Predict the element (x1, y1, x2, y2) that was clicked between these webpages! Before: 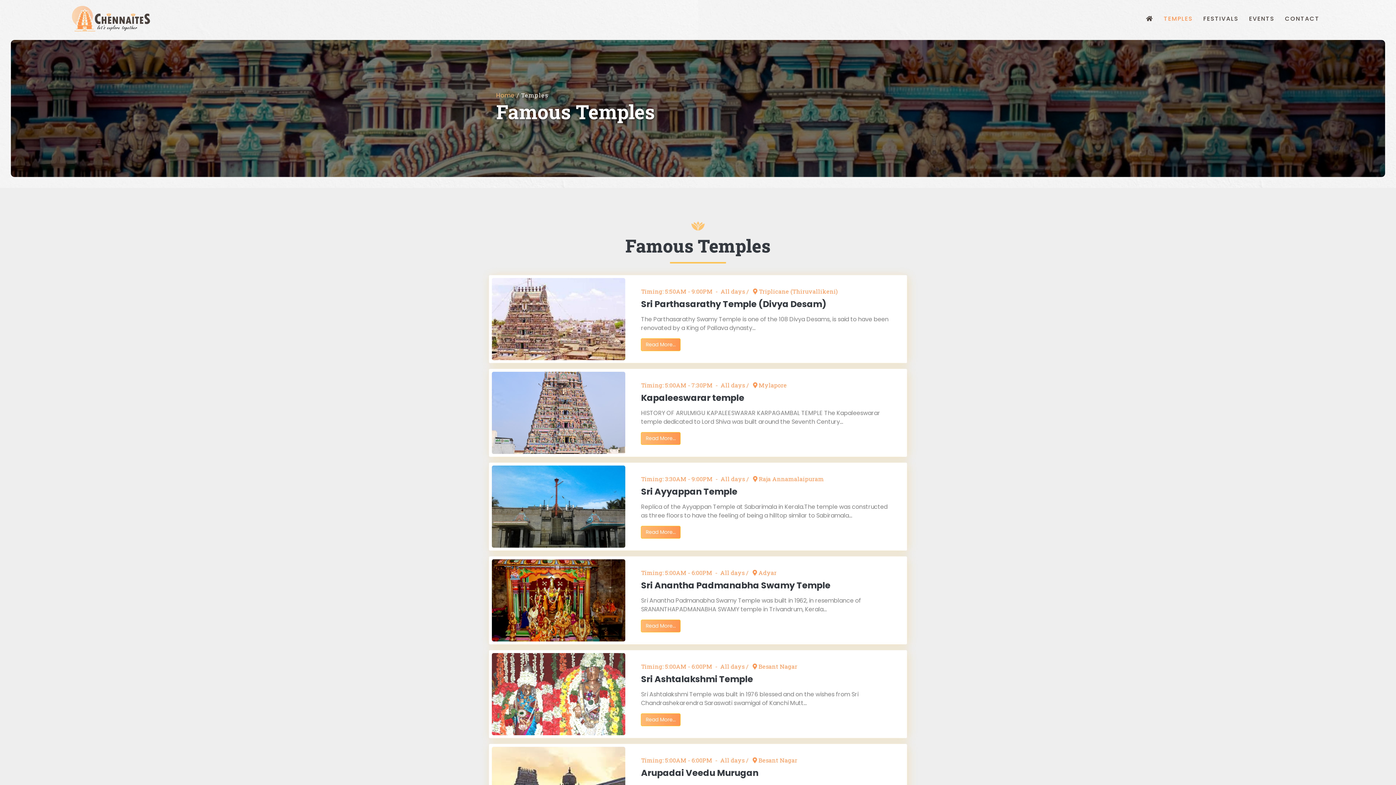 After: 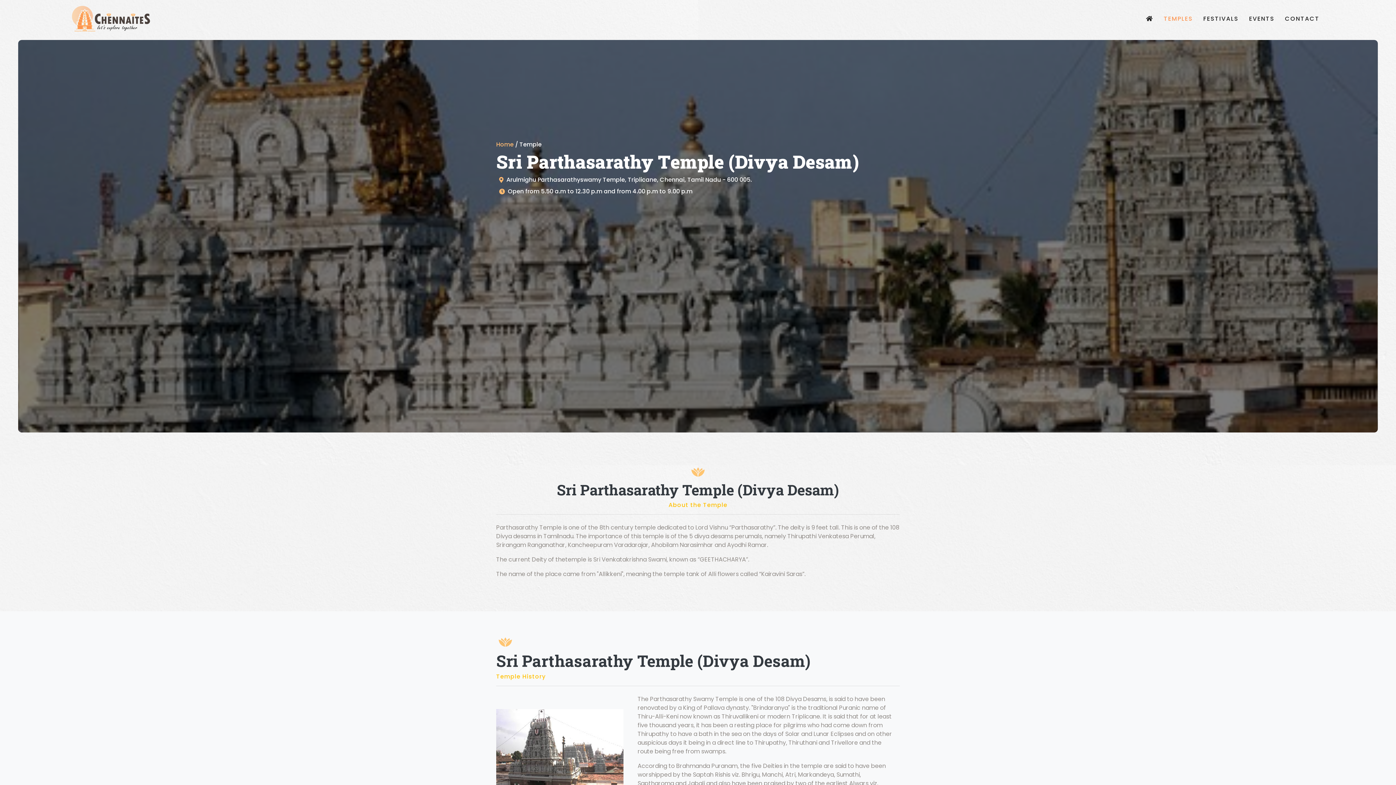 Action: label: Sri Parthasarathy Temple (Divya Desam) bbox: (641, 298, 826, 310)